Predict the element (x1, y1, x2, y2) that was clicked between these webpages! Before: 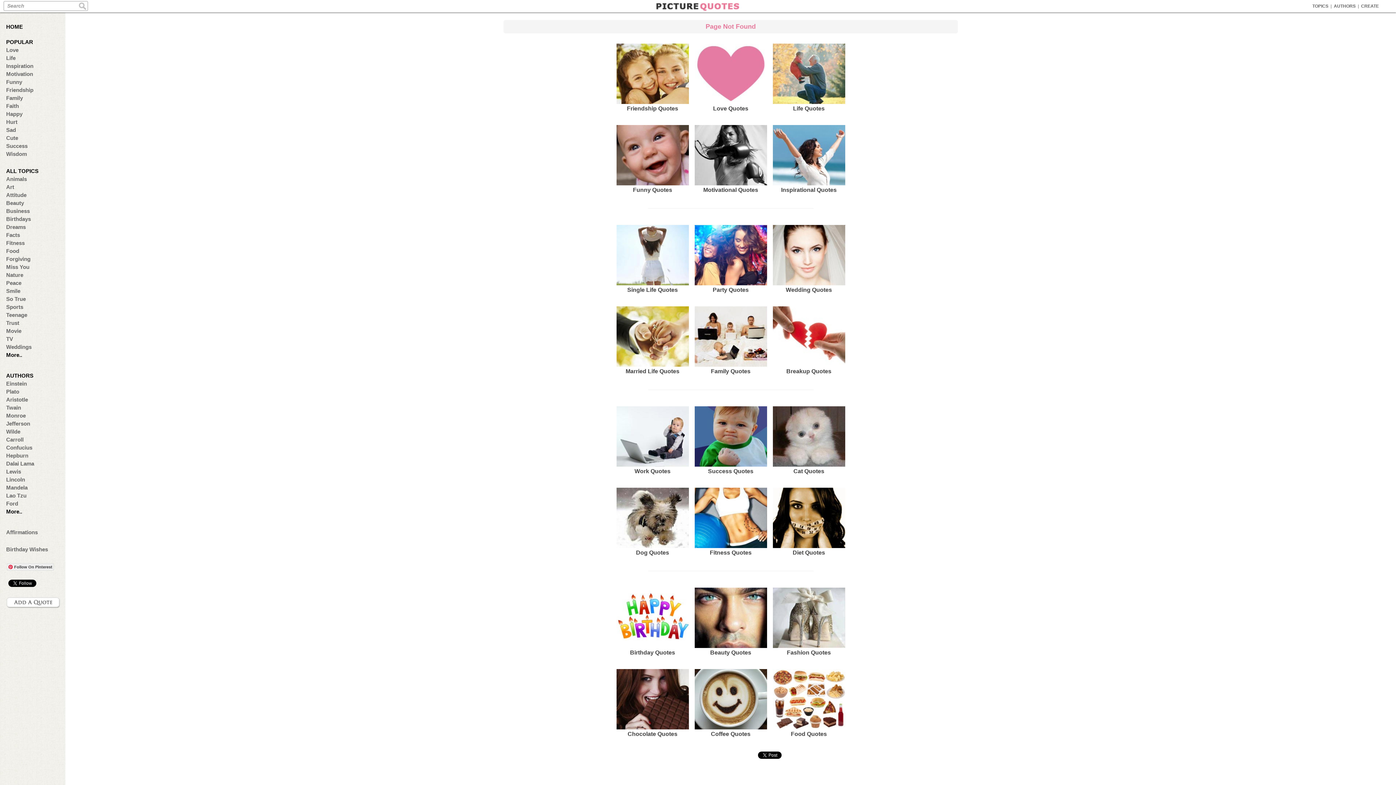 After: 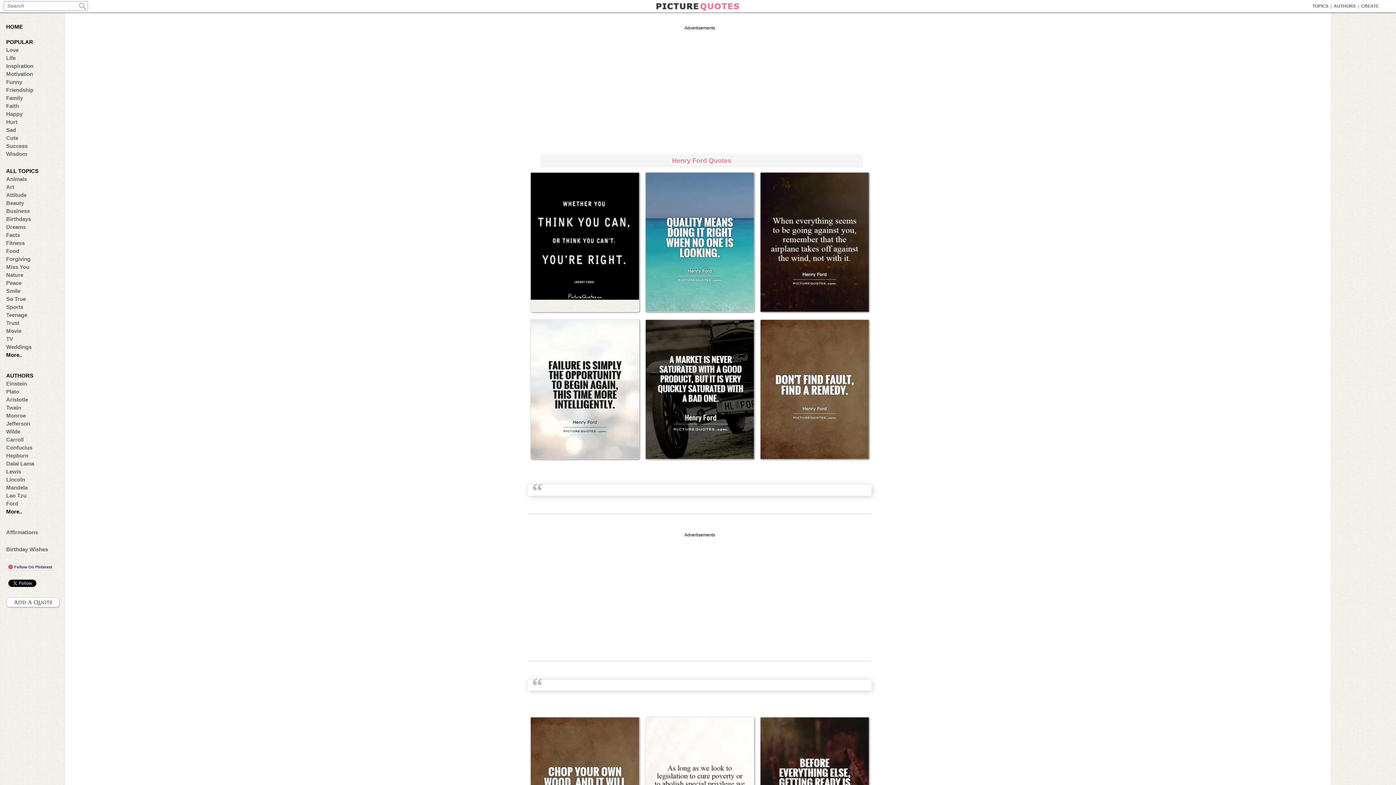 Action: bbox: (6, 500, 57, 506) label: Ford